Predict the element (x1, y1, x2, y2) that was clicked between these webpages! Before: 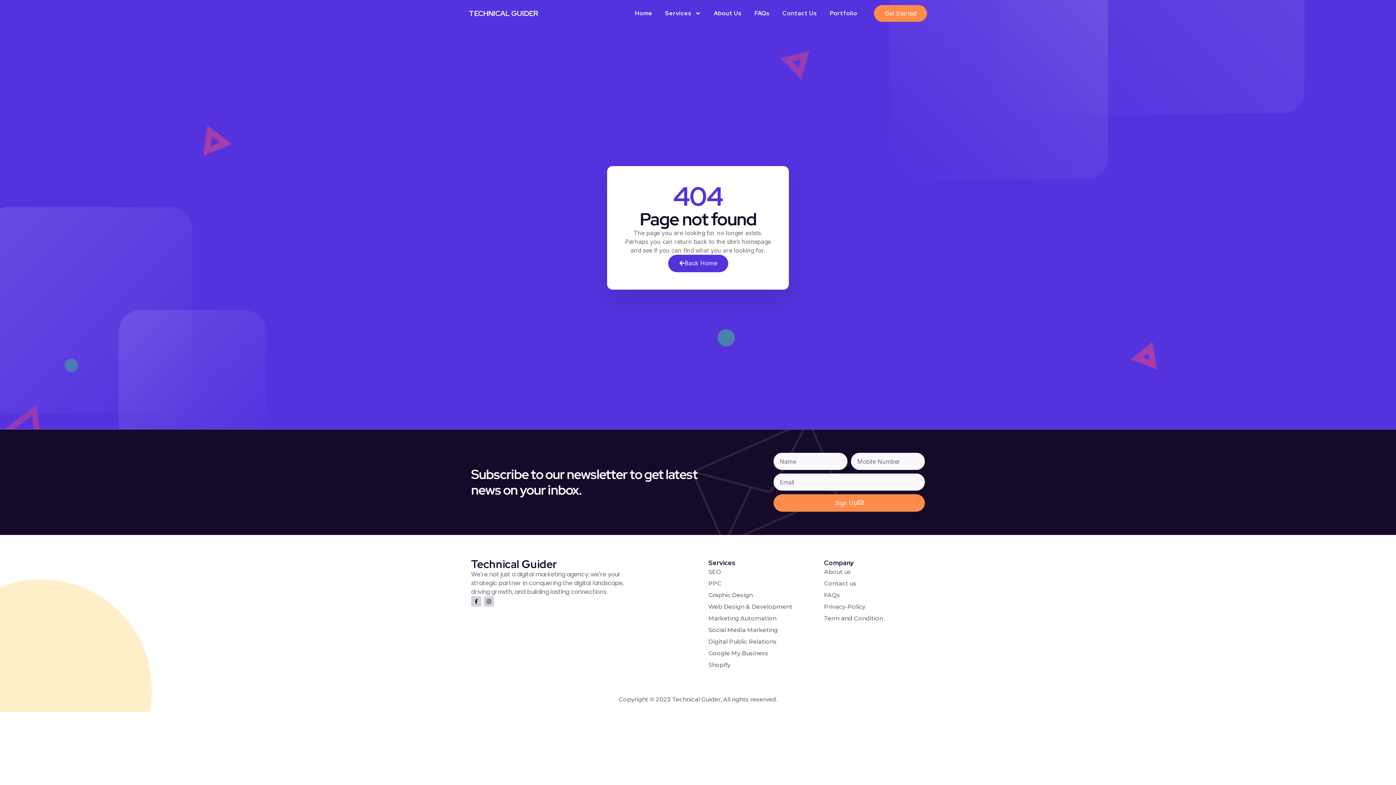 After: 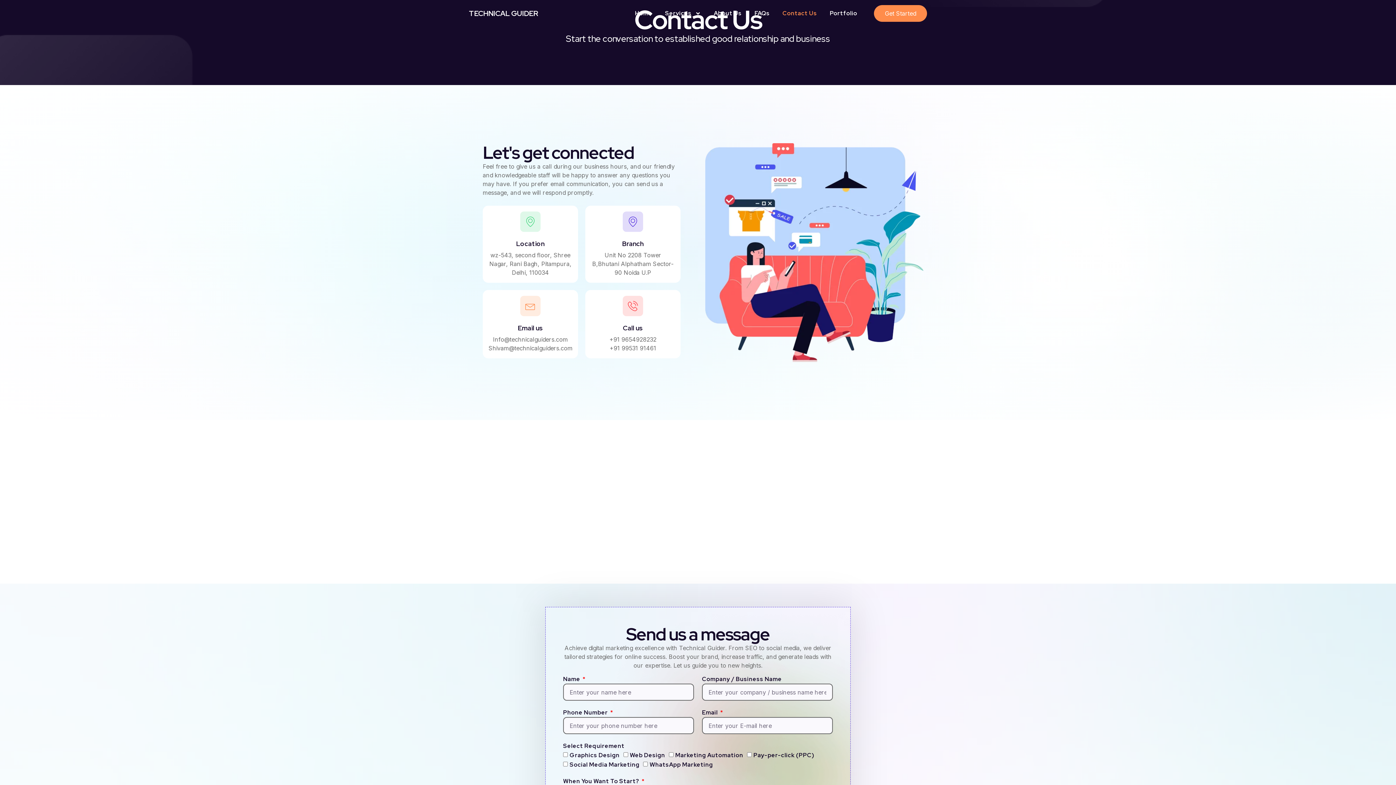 Action: label: Contact Us bbox: (782, 3, 817, 22)